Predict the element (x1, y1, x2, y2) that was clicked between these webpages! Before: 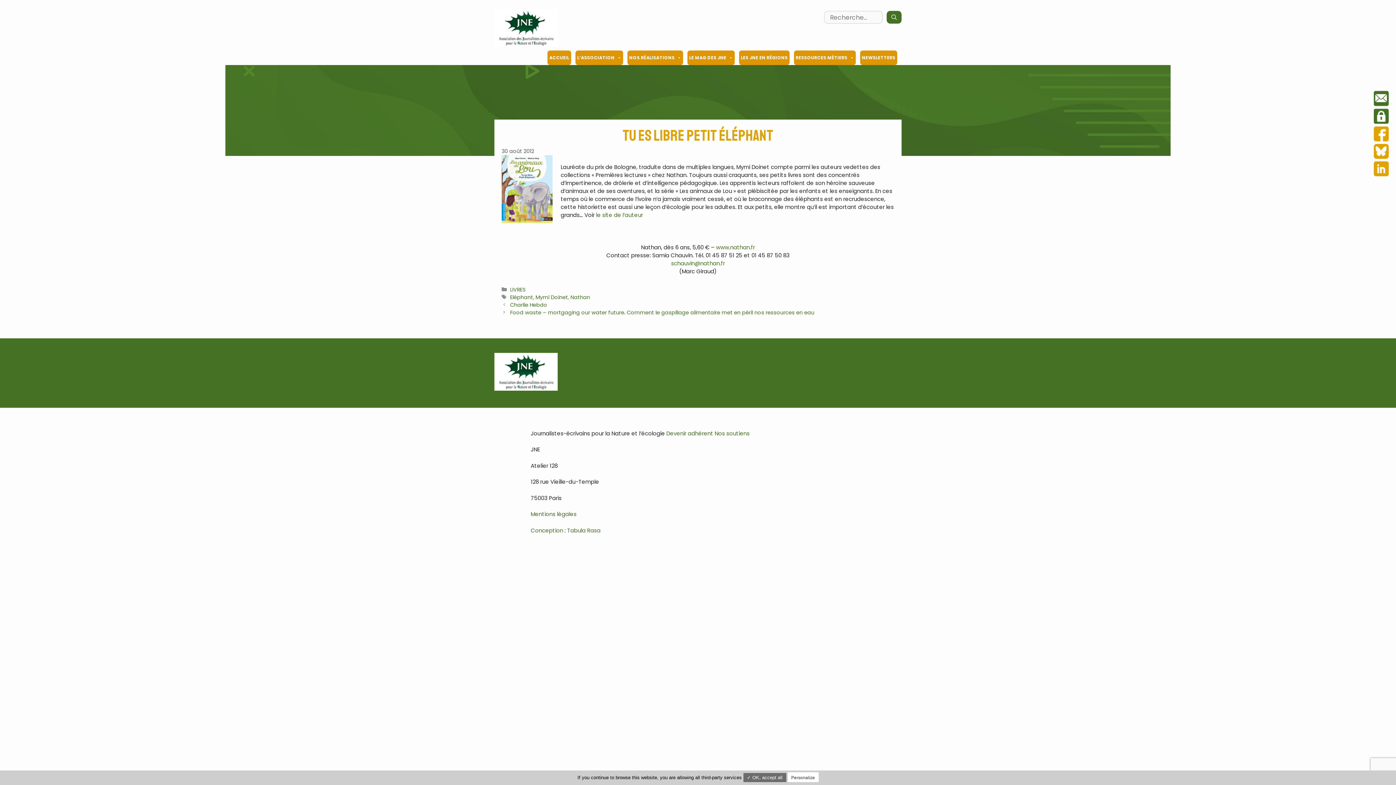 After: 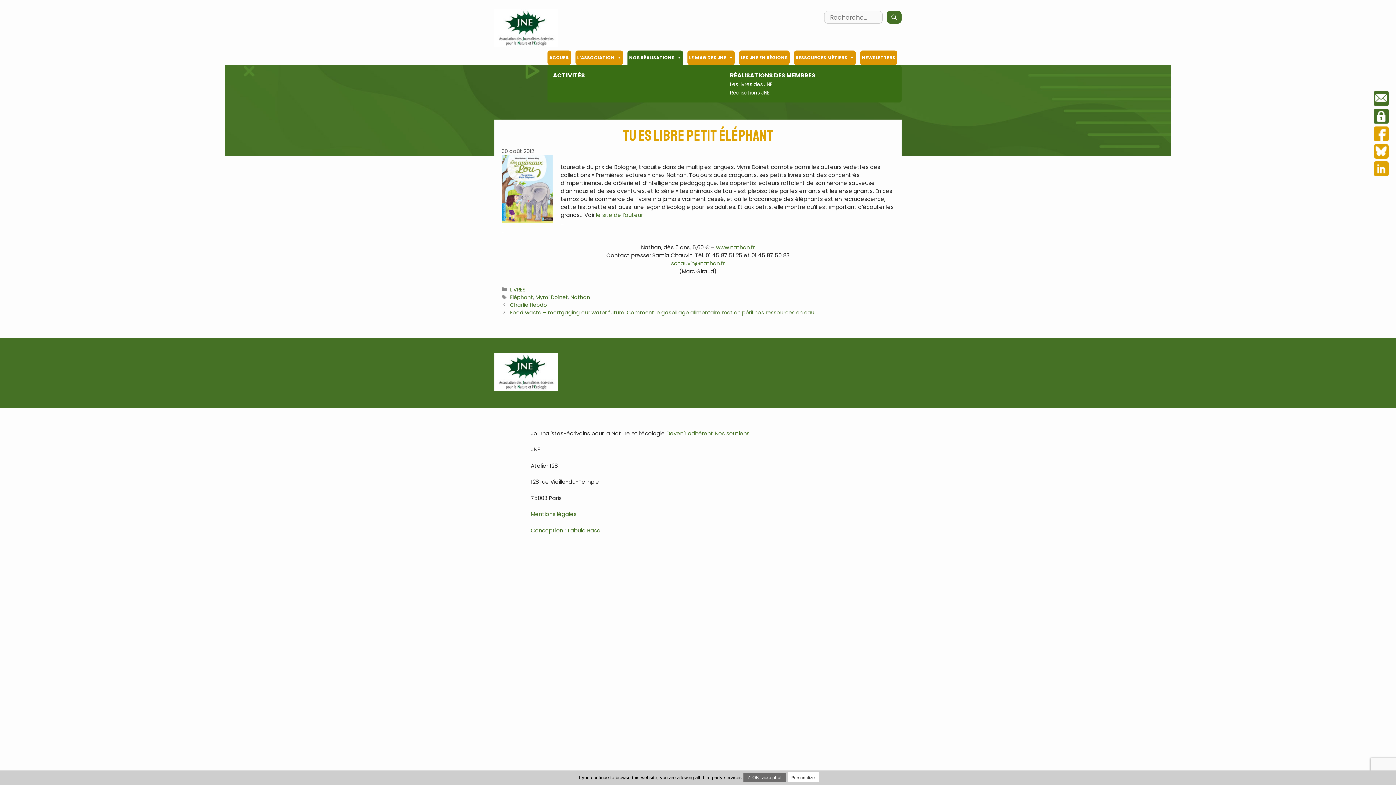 Action: label: NOS RÉALISATIONS bbox: (627, 50, 683, 65)